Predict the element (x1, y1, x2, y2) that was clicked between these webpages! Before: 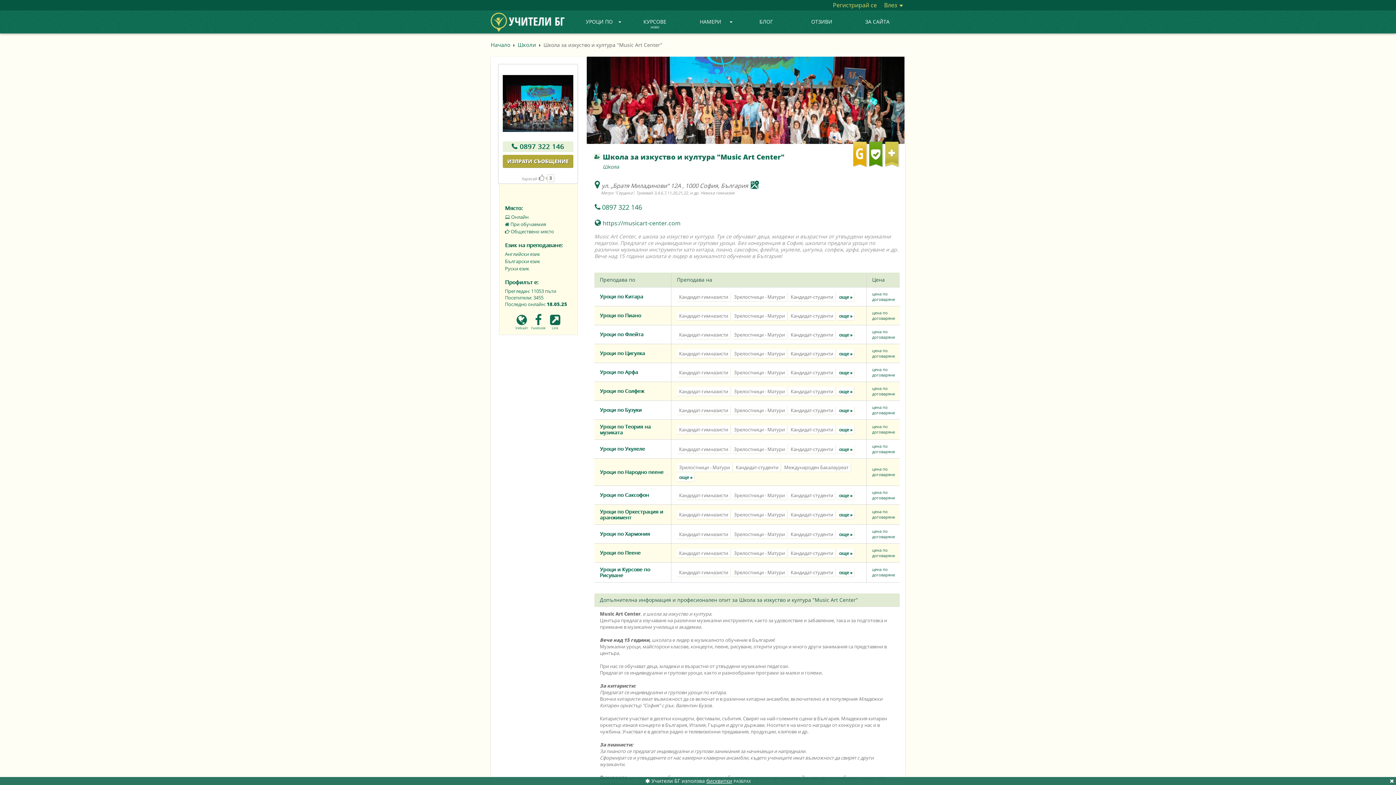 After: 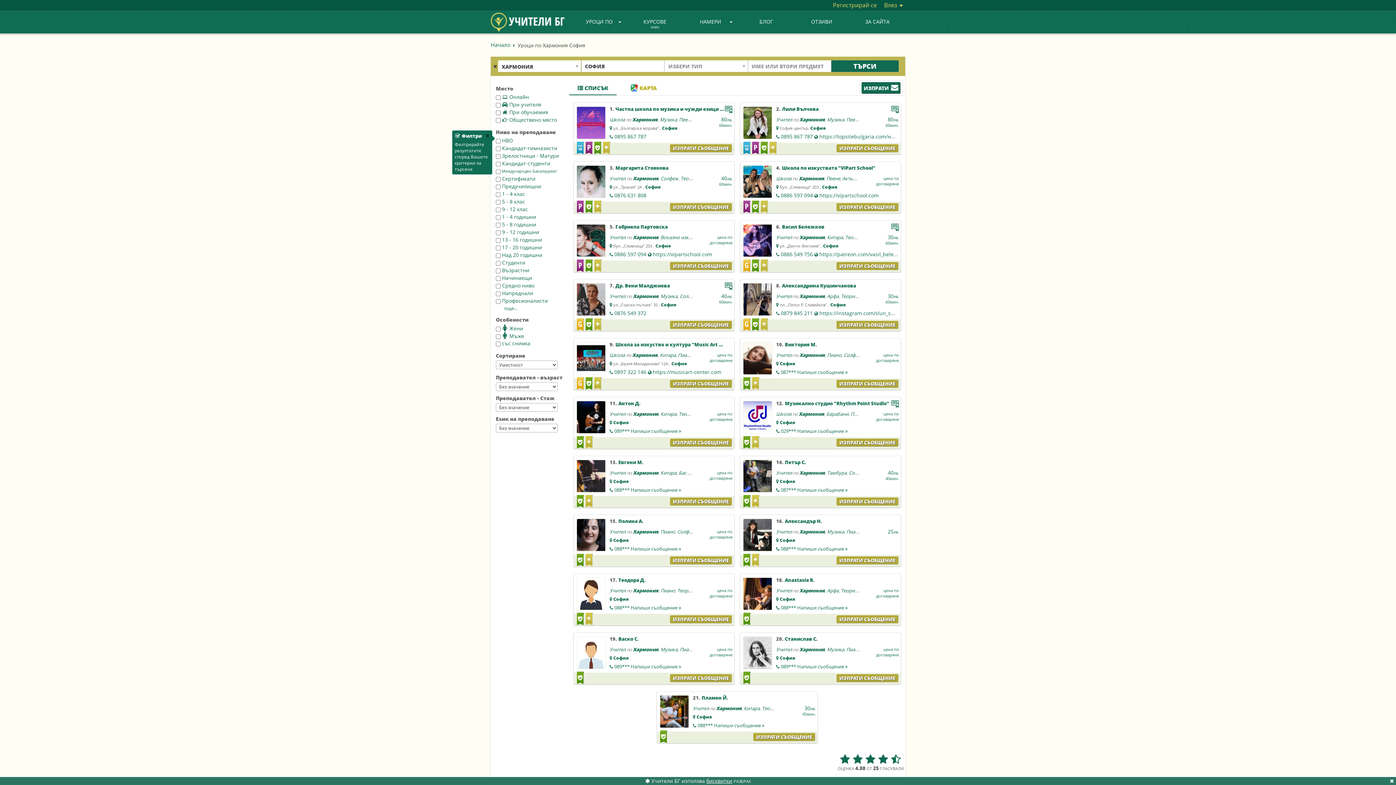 Action: label: Уроци по Хармония bbox: (600, 530, 650, 537)